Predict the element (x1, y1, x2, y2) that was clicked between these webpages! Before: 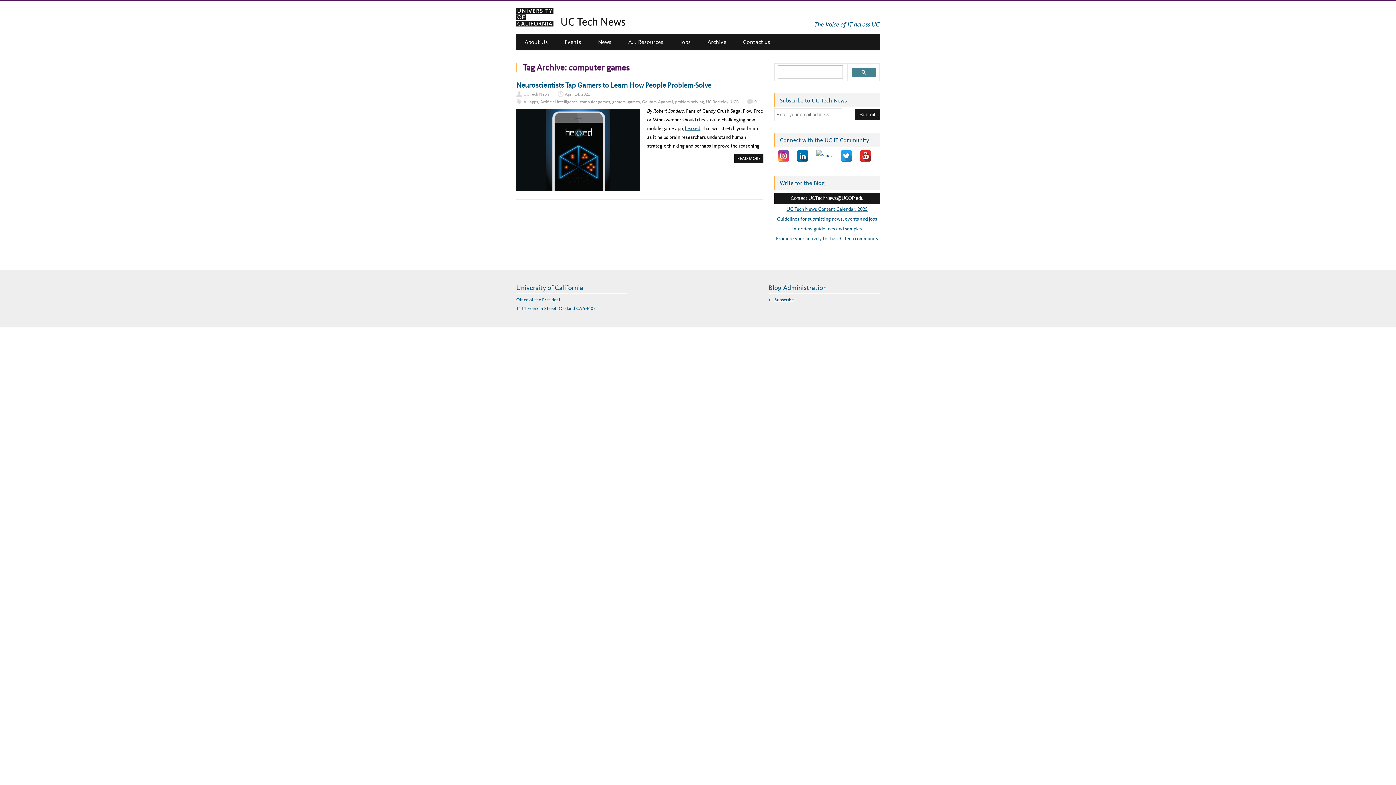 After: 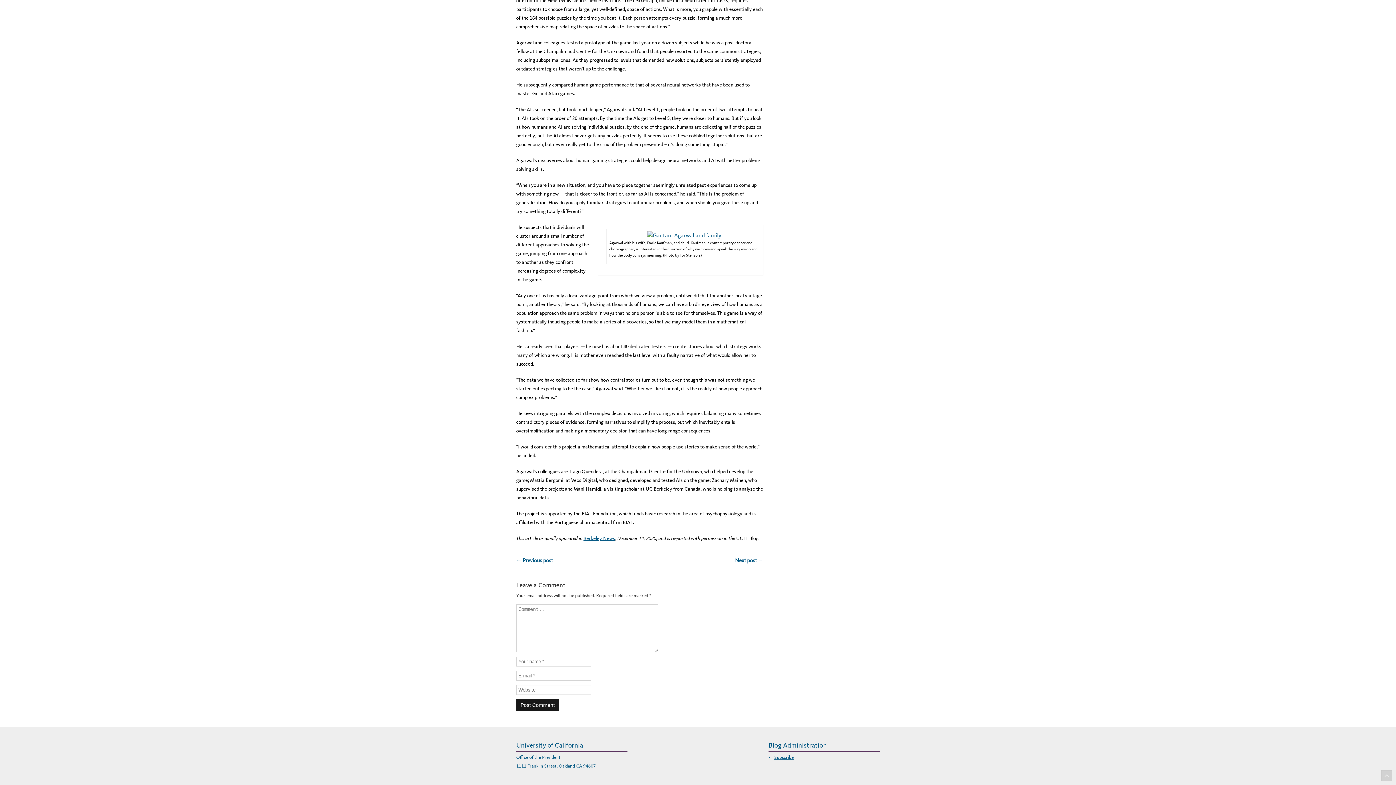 Action: label: 0 bbox: (754, 99, 756, 104)